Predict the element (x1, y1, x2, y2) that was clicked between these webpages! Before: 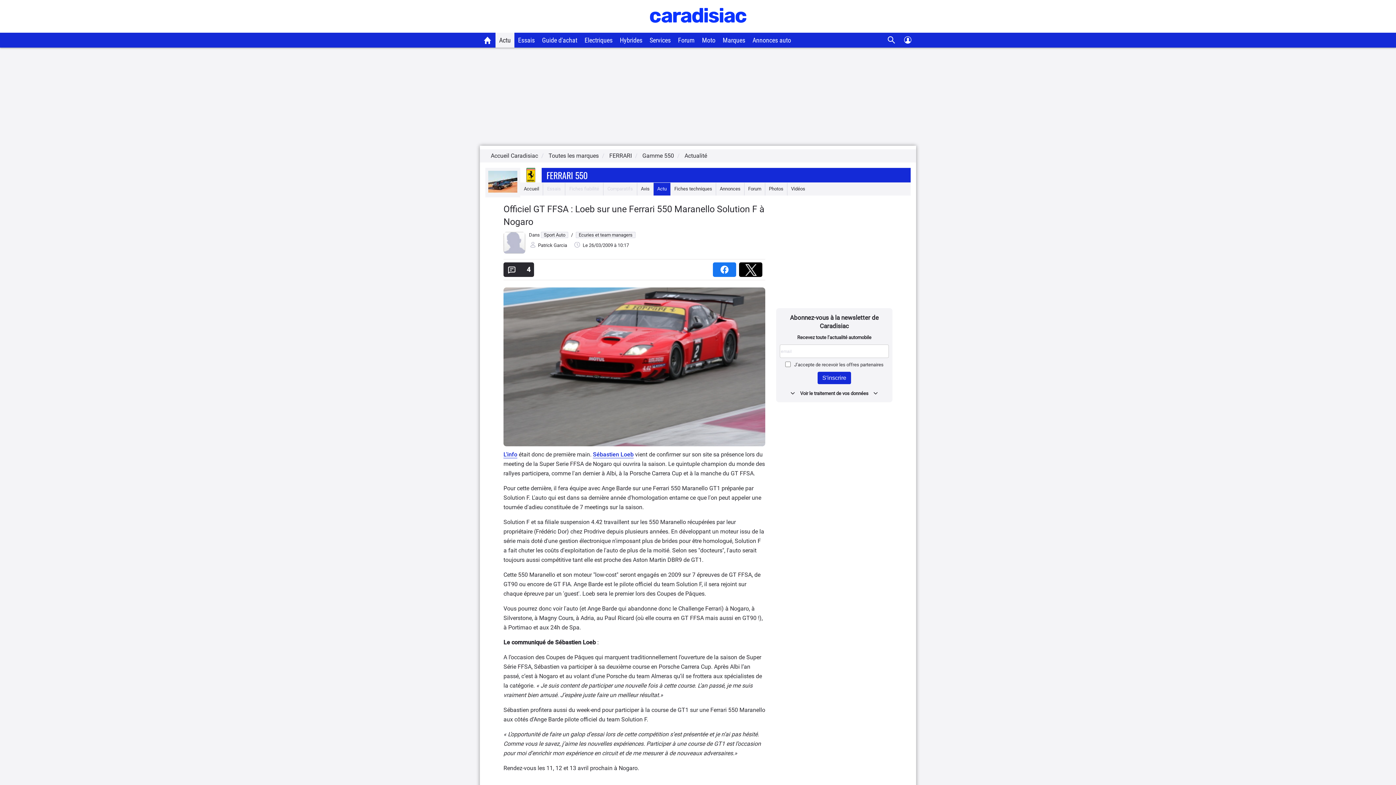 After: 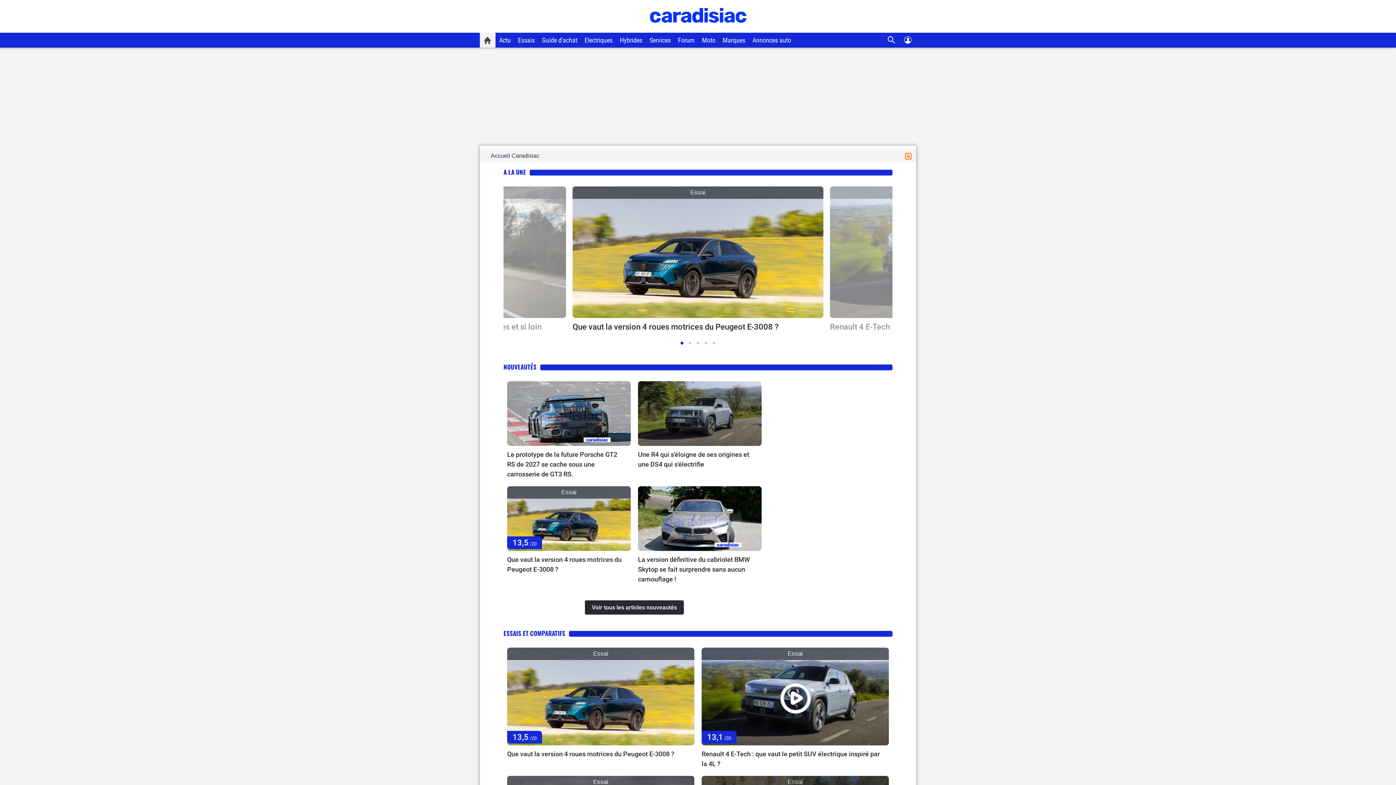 Action: bbox: (650, 26, 746, 32)